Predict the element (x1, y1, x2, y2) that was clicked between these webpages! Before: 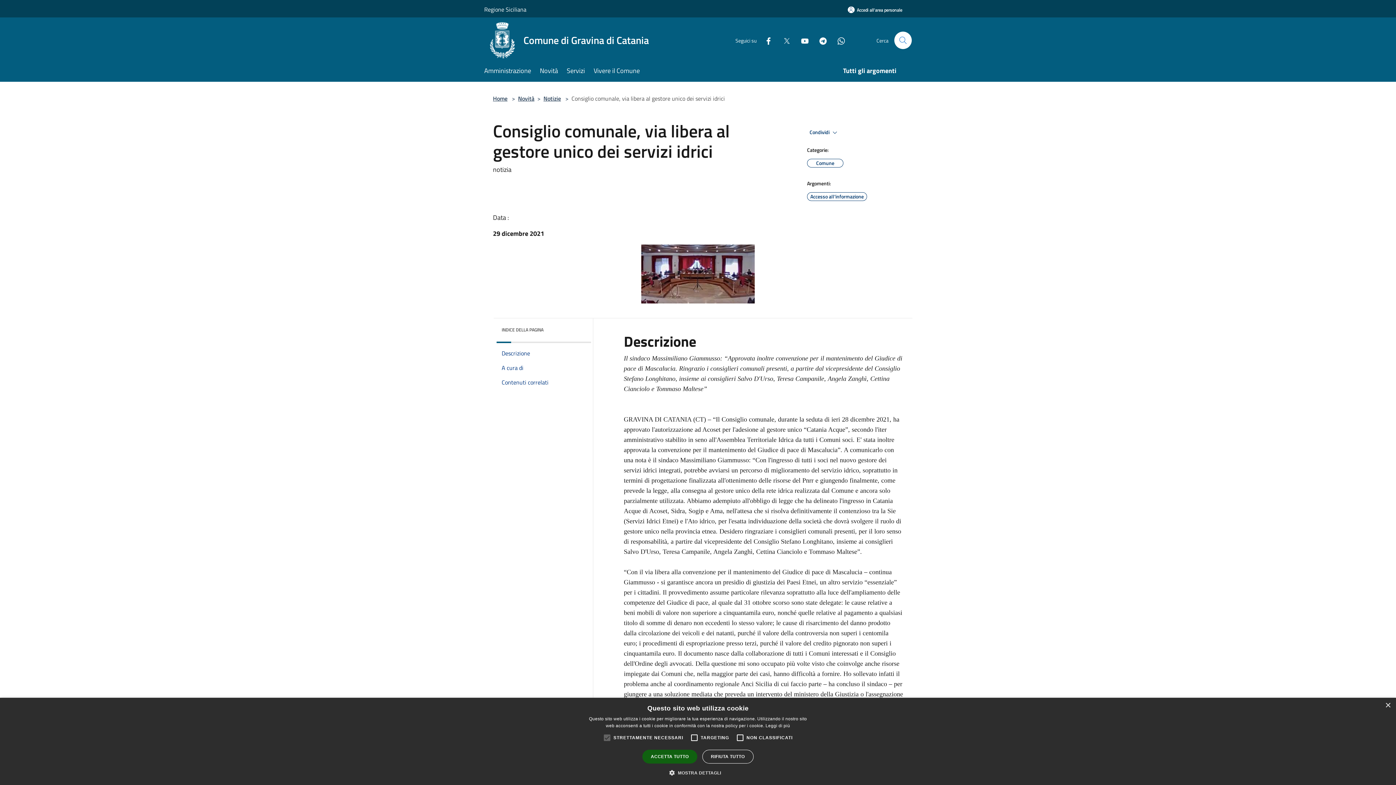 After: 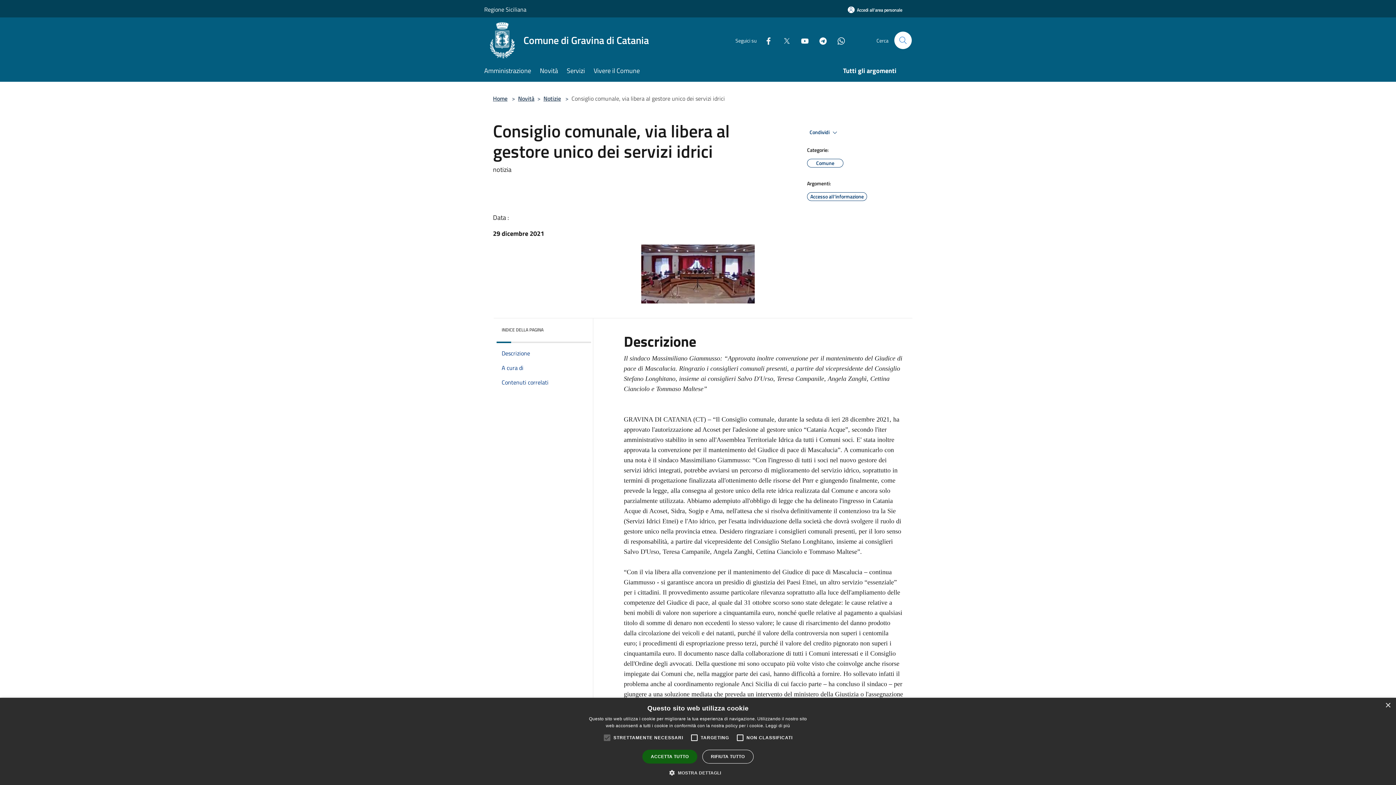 Action: label: Facebook bbox: (758, 35, 773, 45)